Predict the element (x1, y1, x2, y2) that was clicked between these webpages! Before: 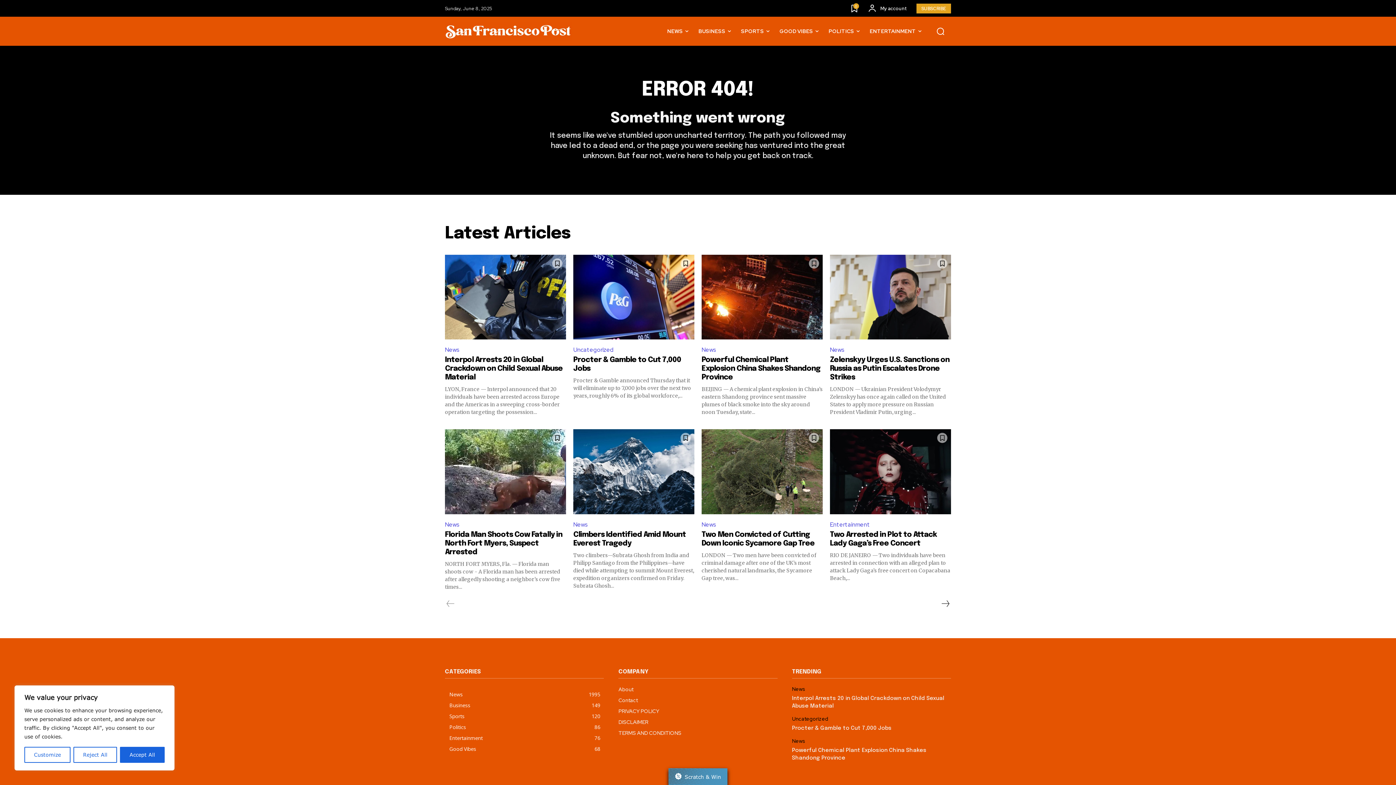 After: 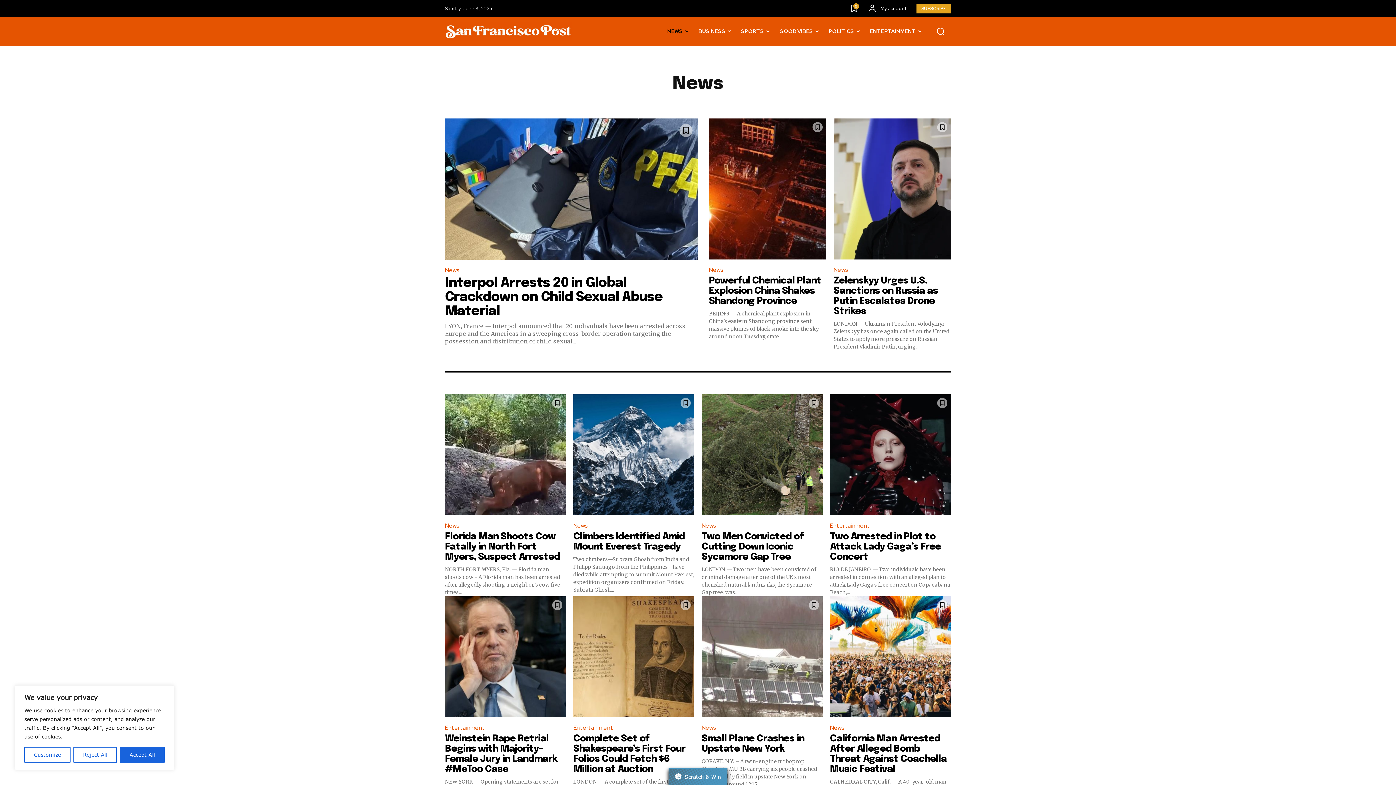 Action: label: NEWS bbox: (662, 16, 693, 45)